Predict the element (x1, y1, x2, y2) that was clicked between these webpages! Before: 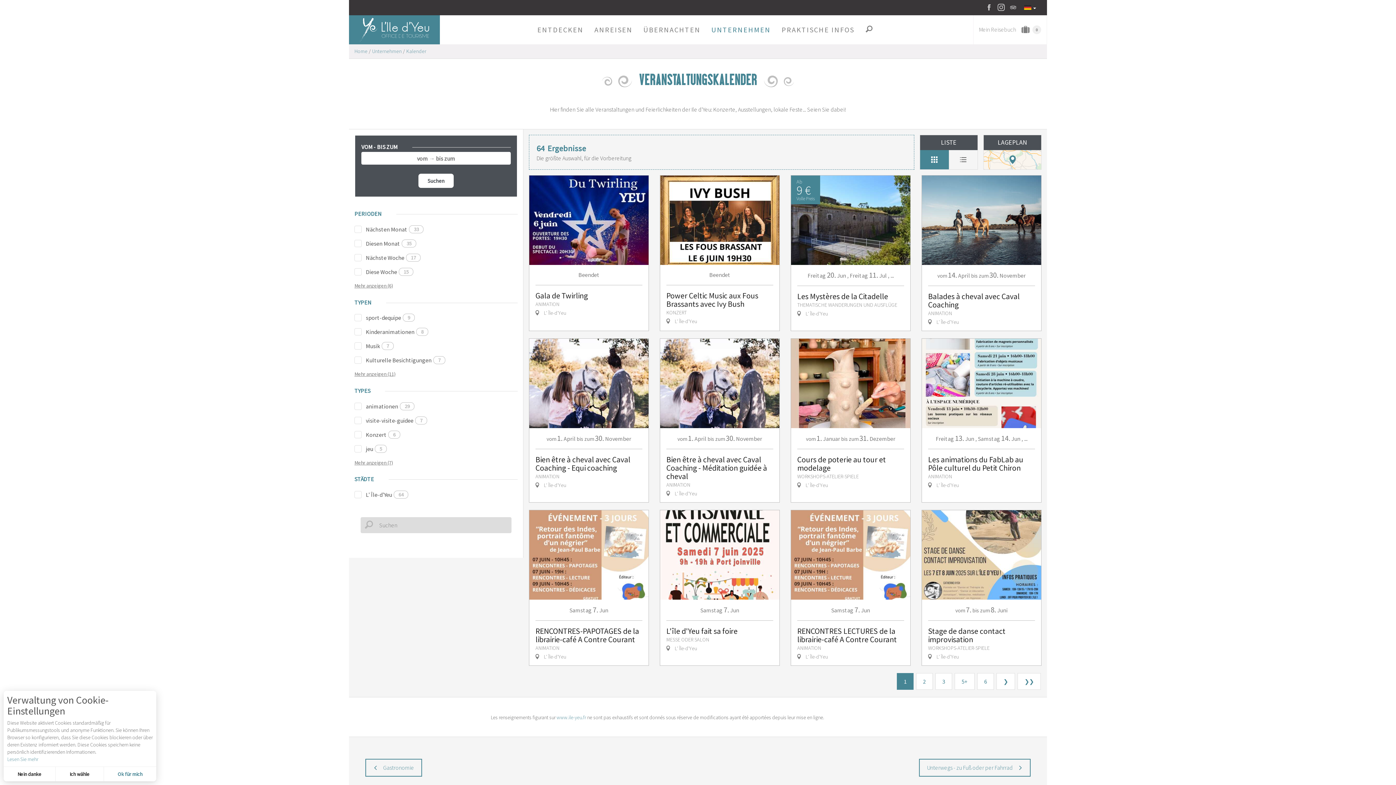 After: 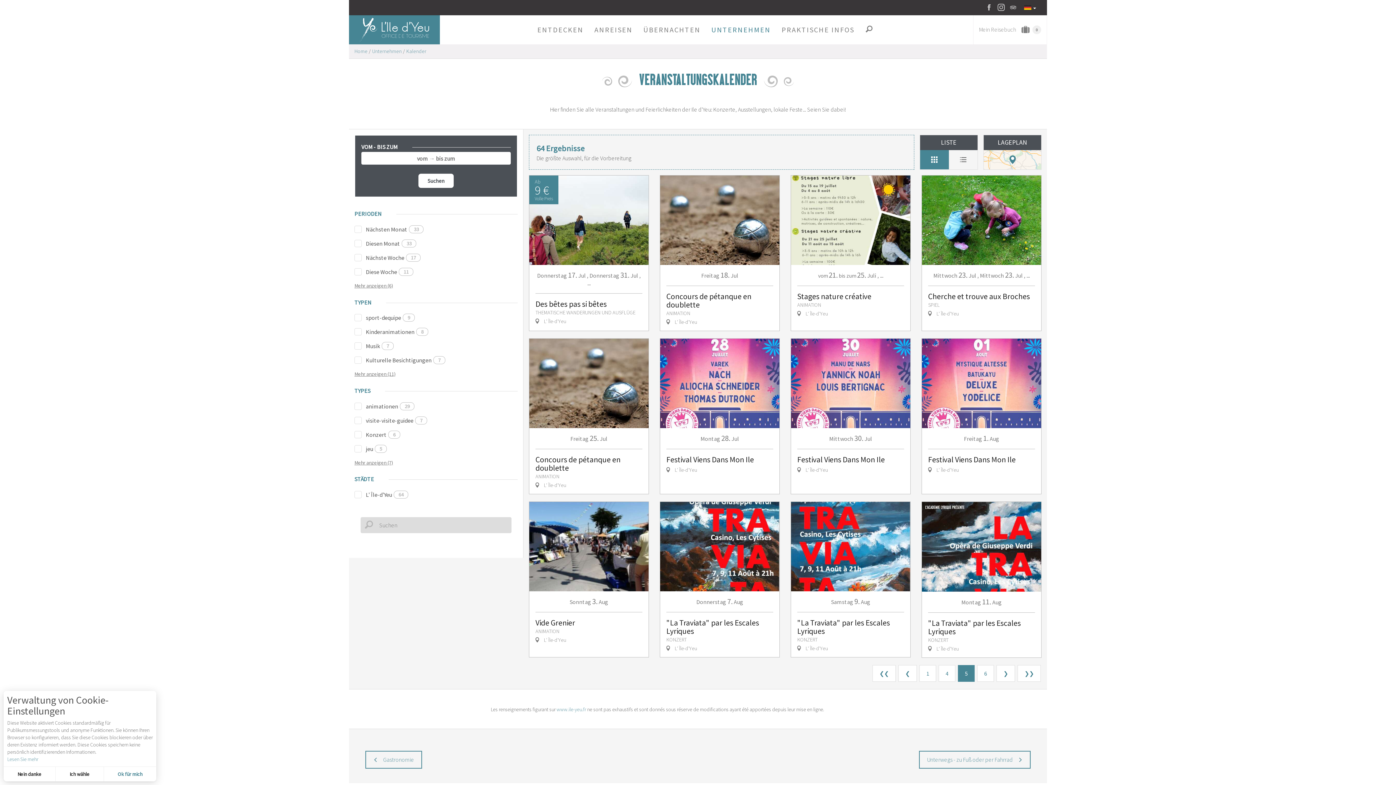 Action: label: 5+ bbox: (954, 673, 974, 690)